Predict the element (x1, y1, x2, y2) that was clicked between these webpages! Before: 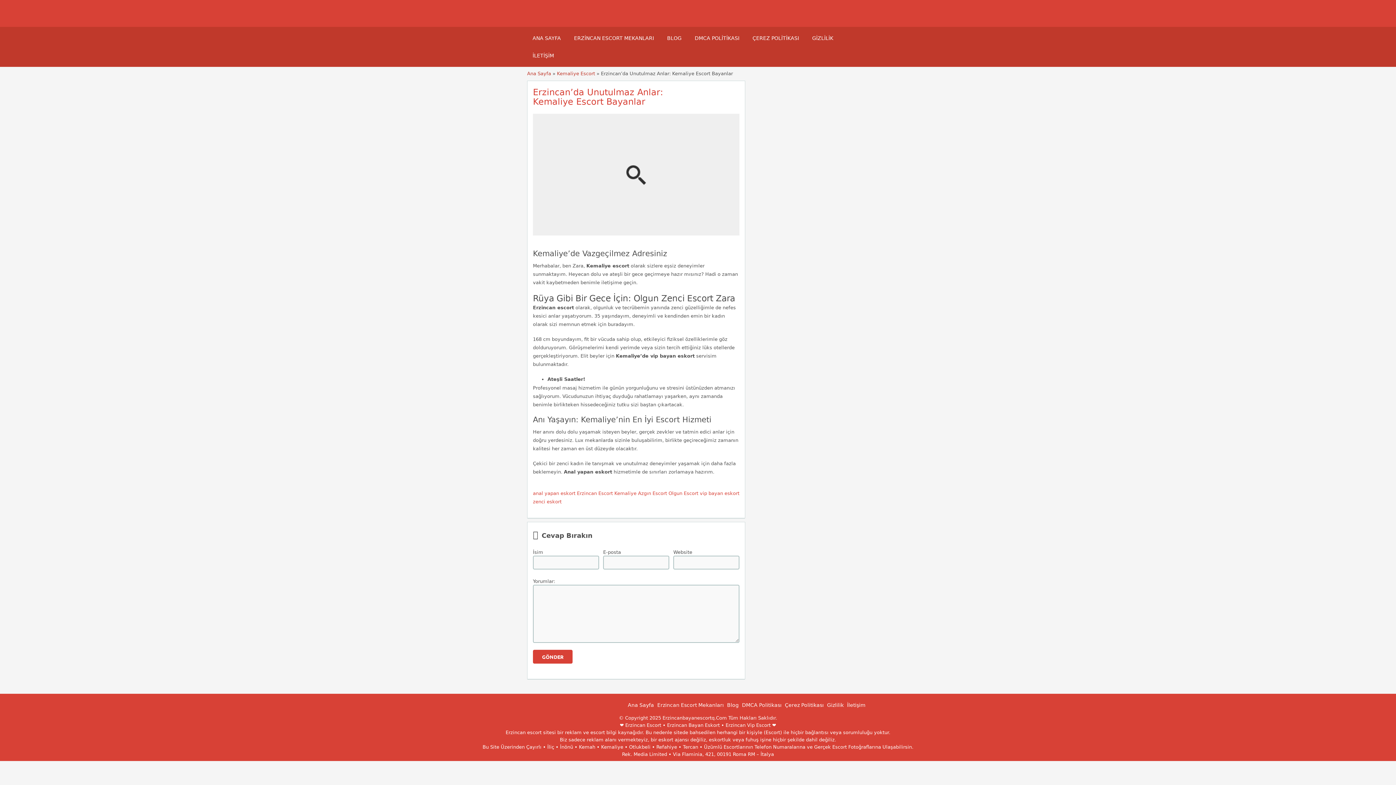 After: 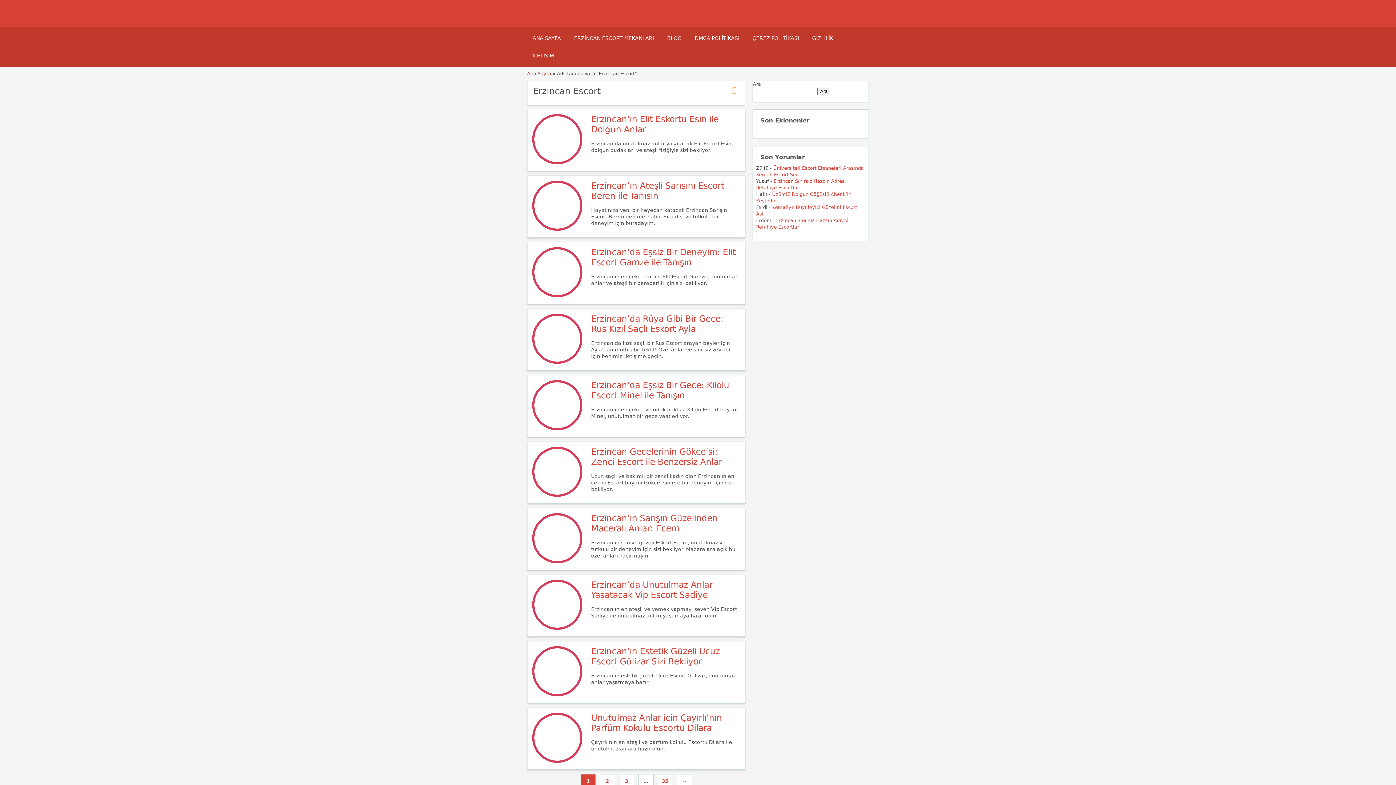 Action: label: Erzincan Escort bbox: (577, 490, 613, 496)